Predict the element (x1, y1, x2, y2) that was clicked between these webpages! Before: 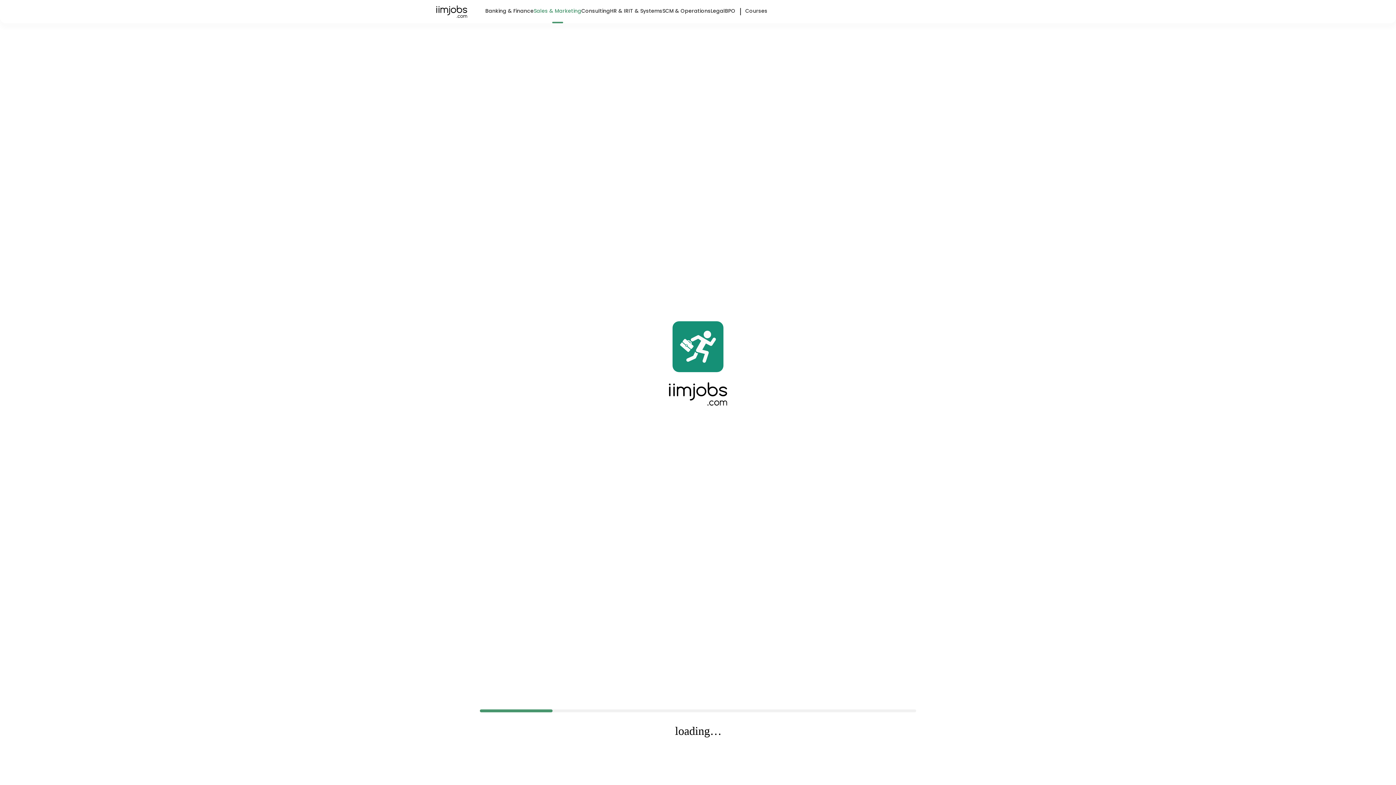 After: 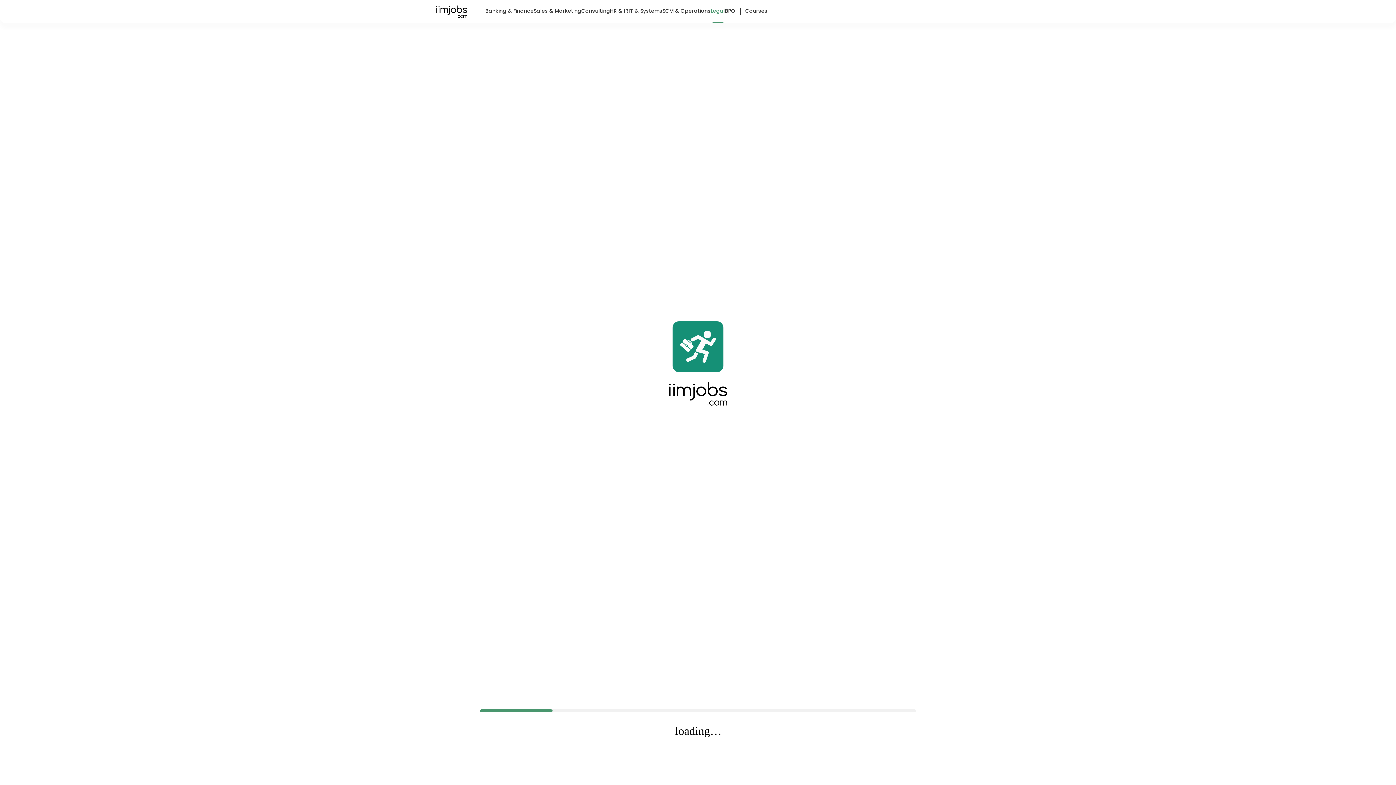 Action: label: Legal bbox: (710, 0, 725, 21)